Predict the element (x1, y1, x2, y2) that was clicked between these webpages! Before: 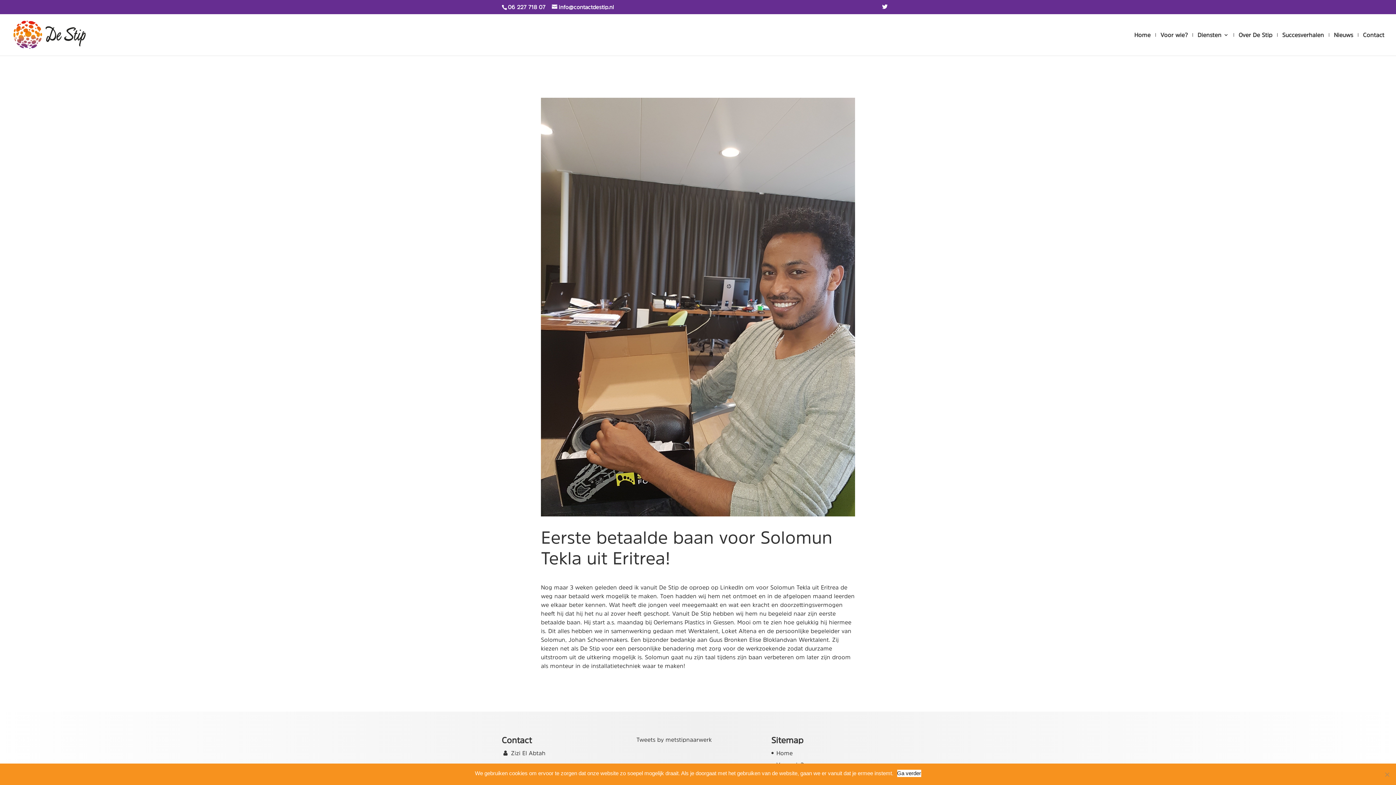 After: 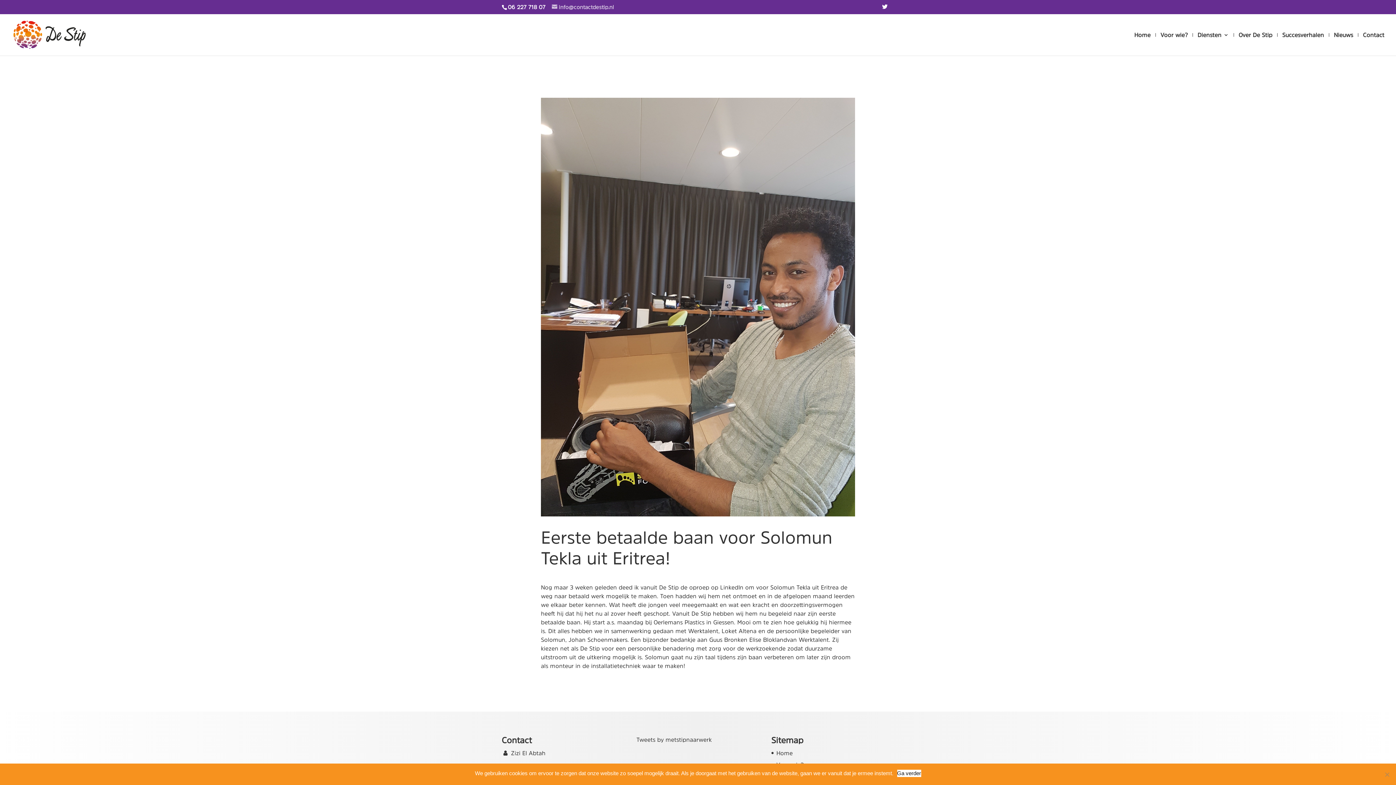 Action: label: info@contactdestip.nl bbox: (552, 4, 614, 9)